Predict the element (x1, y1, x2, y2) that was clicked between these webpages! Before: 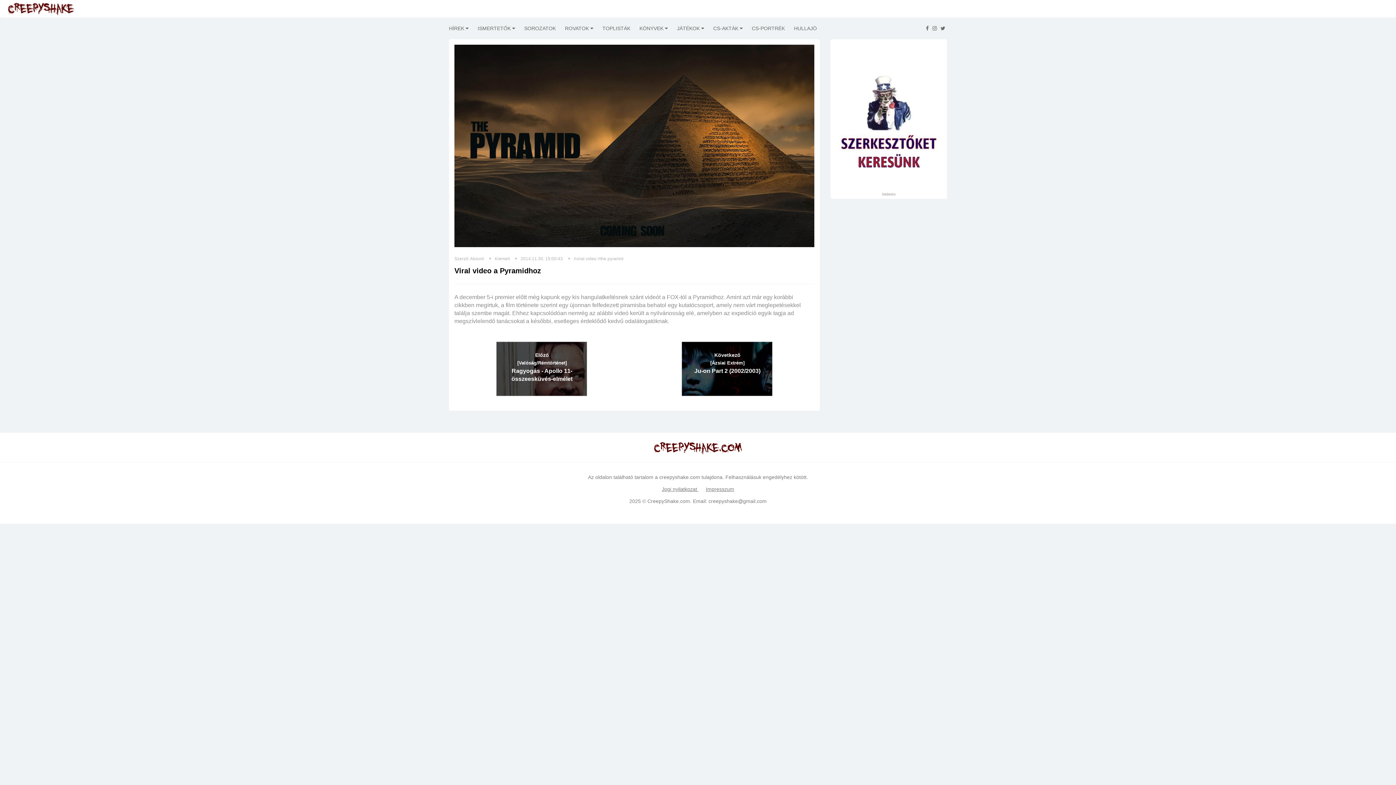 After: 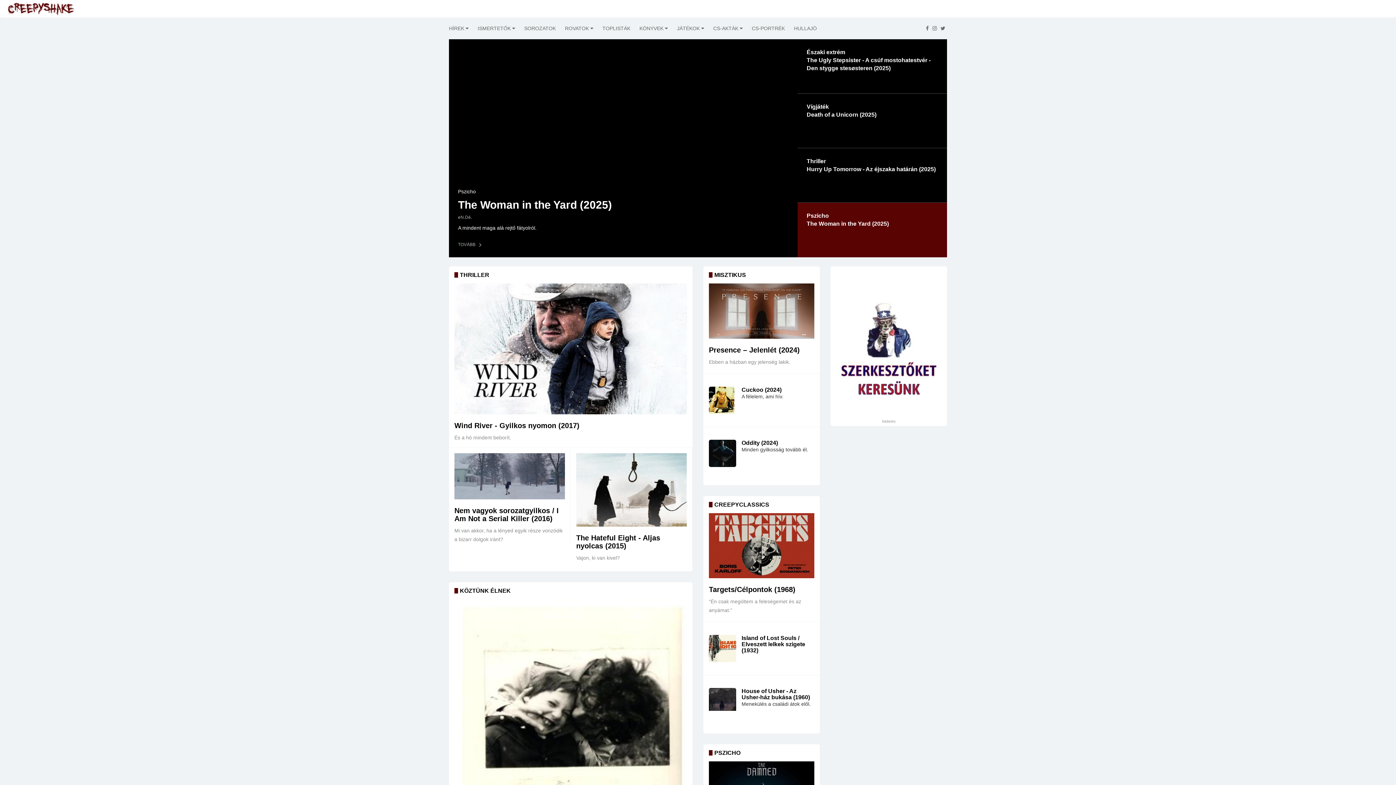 Action: bbox: (490, 442, 905, 453) label: creepyshake.com